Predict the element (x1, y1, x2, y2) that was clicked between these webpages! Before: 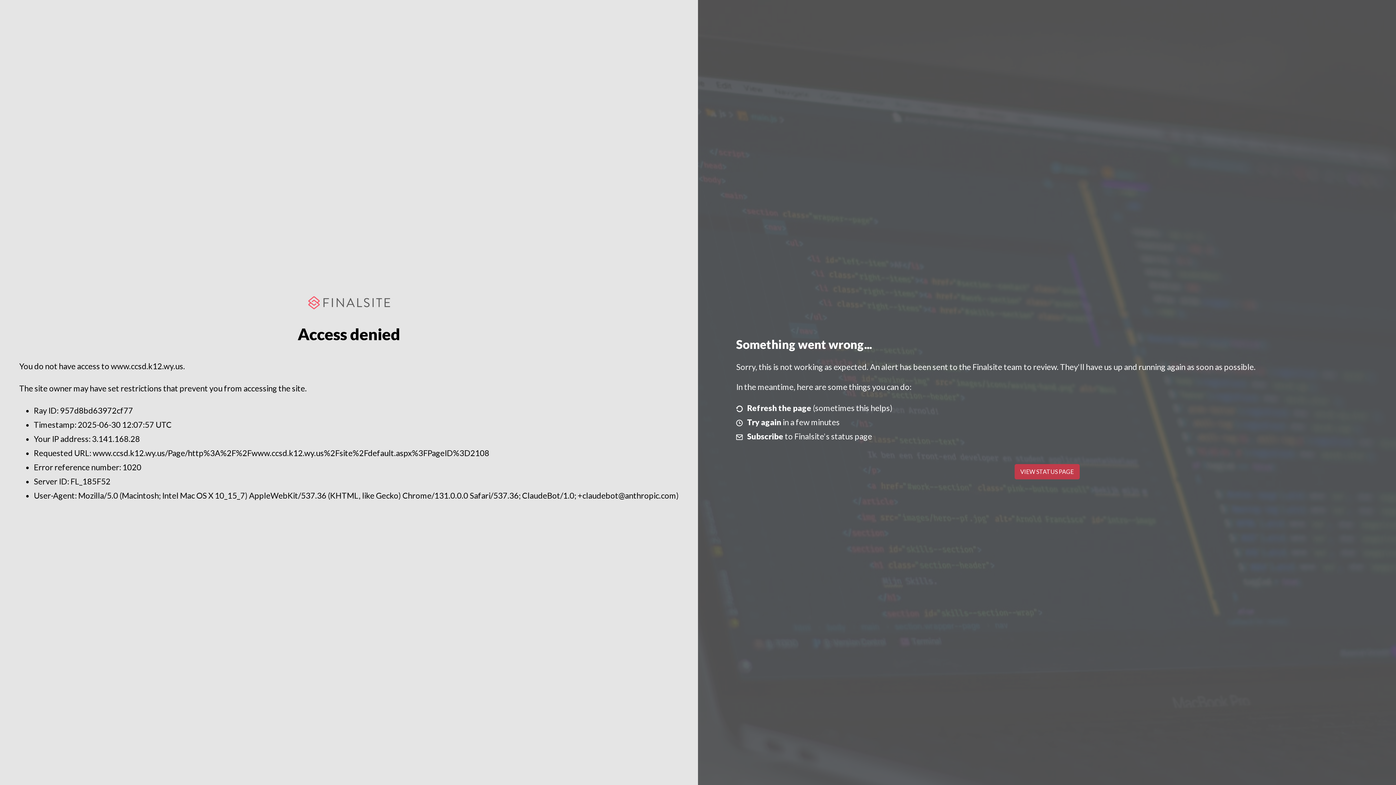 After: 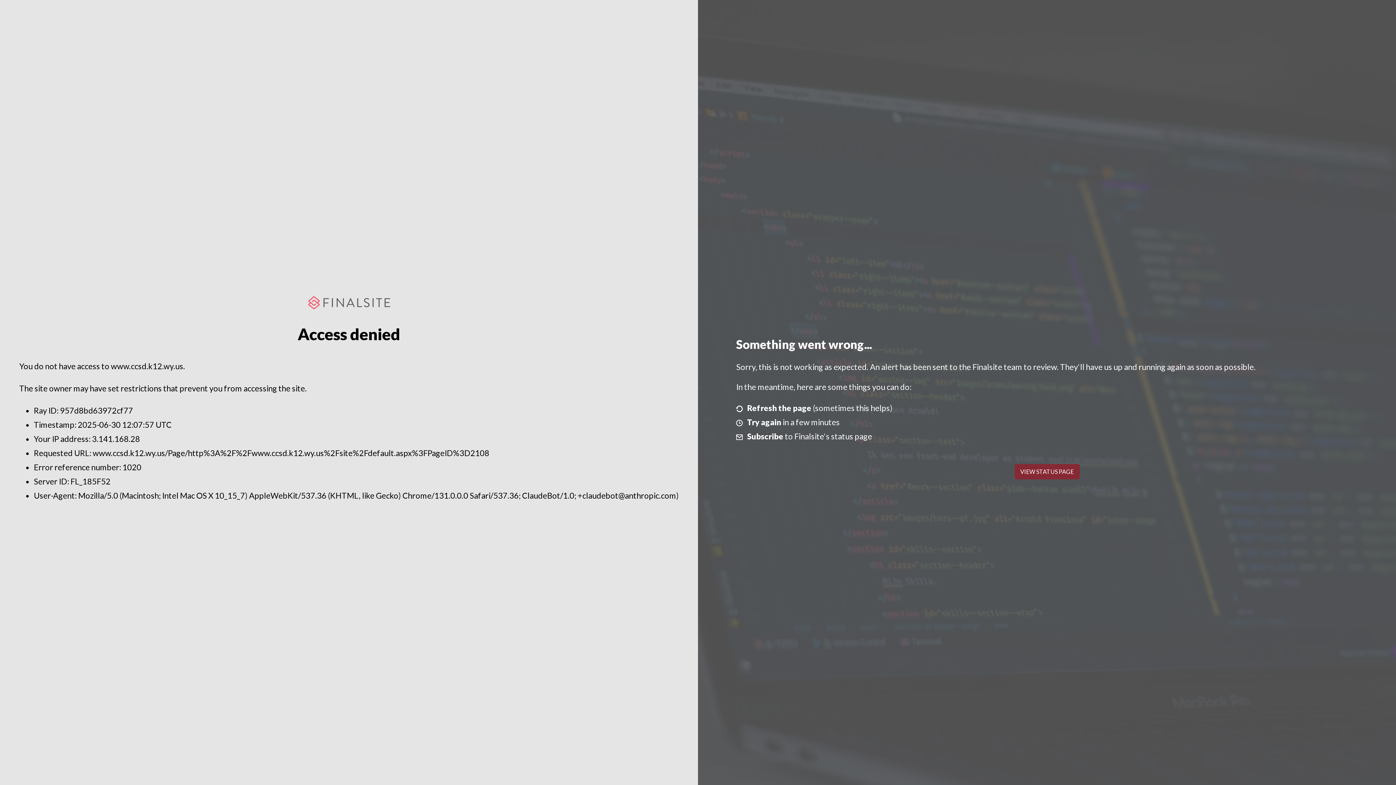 Action: bbox: (1014, 464, 1079, 479) label: VIEW STATUS PAGE